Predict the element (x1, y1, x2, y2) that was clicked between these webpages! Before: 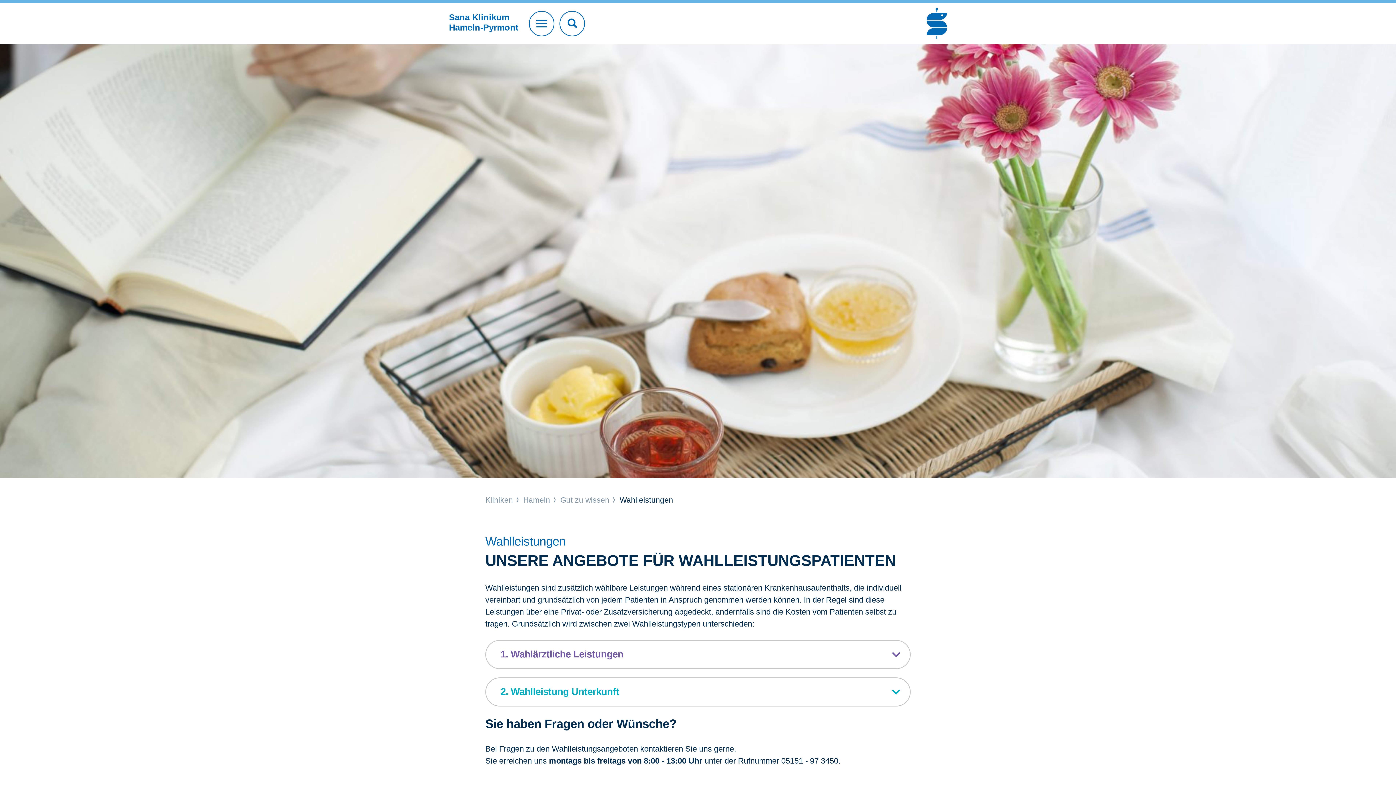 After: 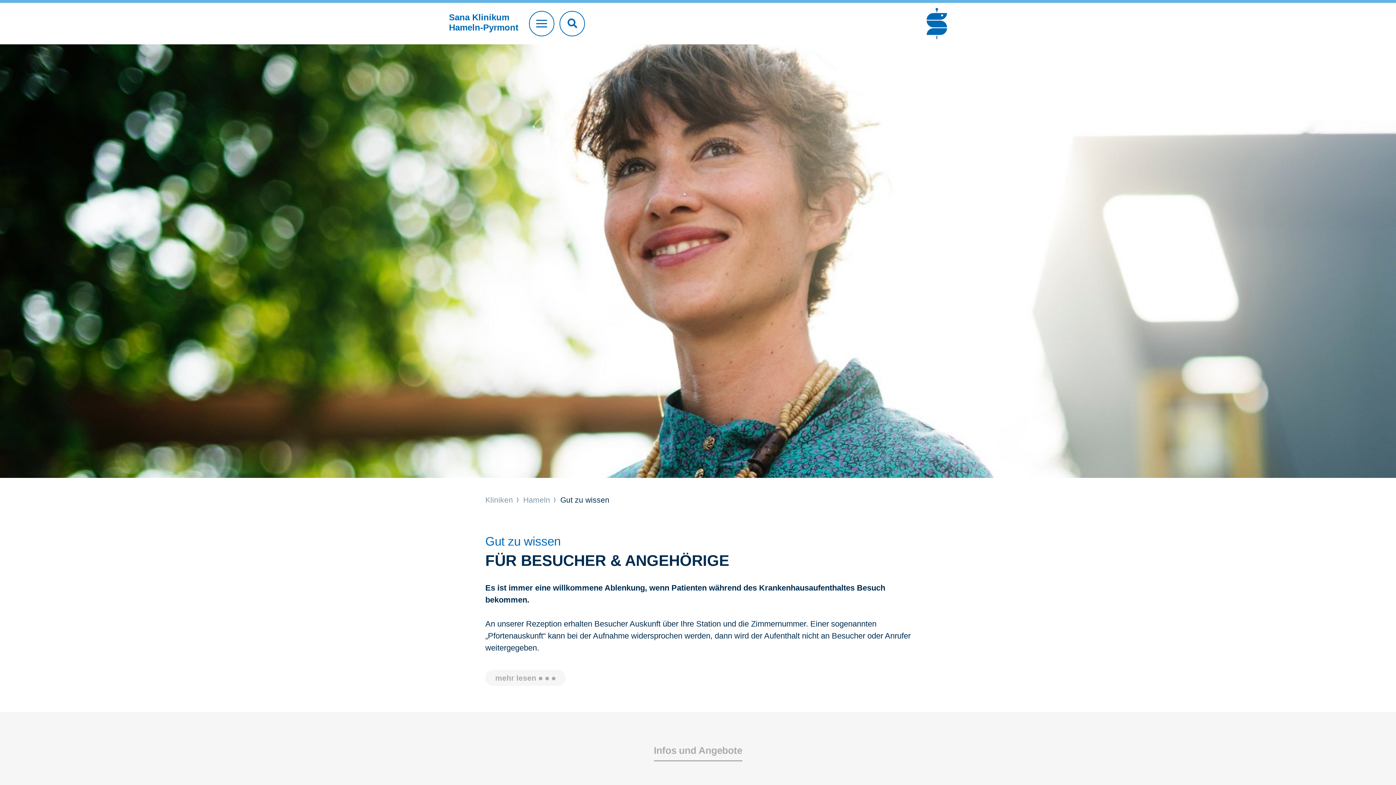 Action: label:  Gut zu wissen  bbox: (558, 496, 611, 504)